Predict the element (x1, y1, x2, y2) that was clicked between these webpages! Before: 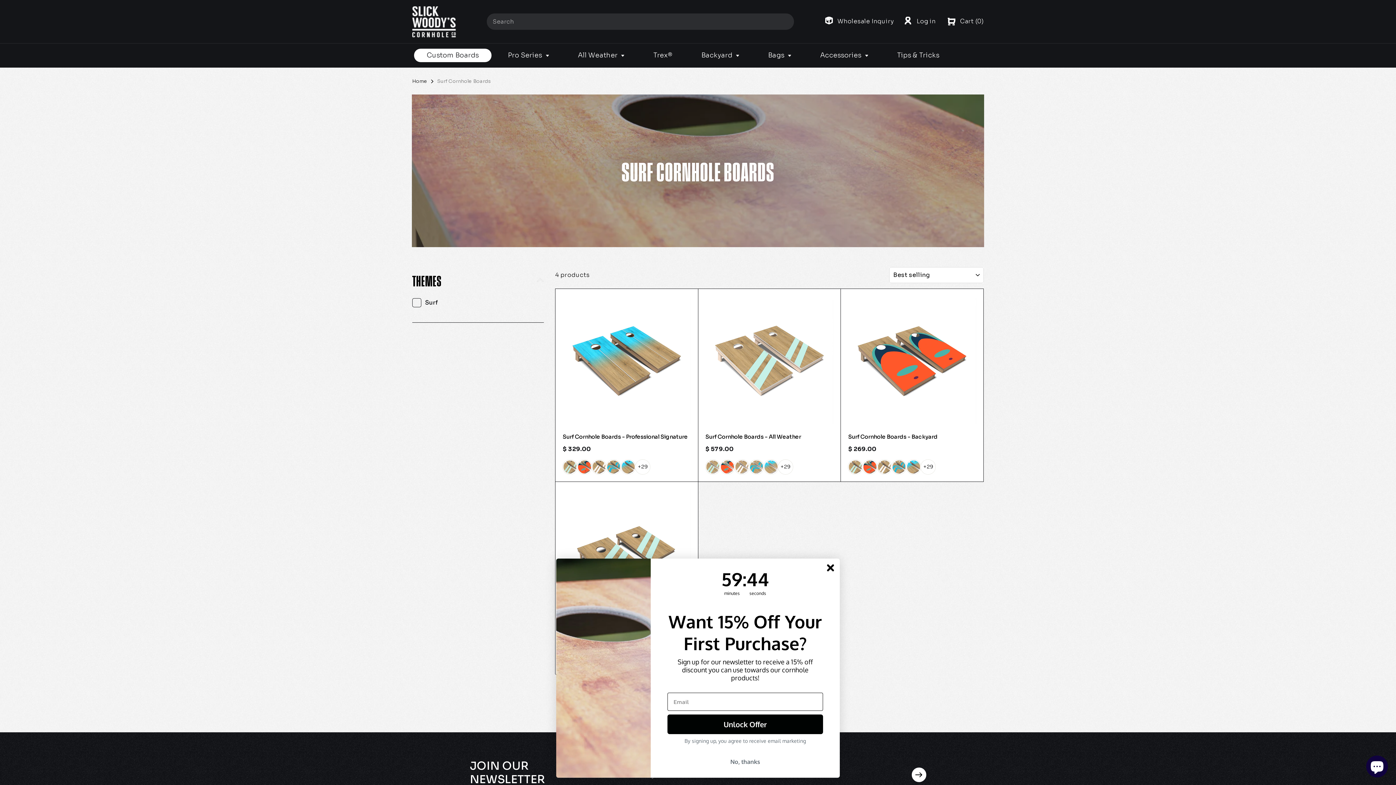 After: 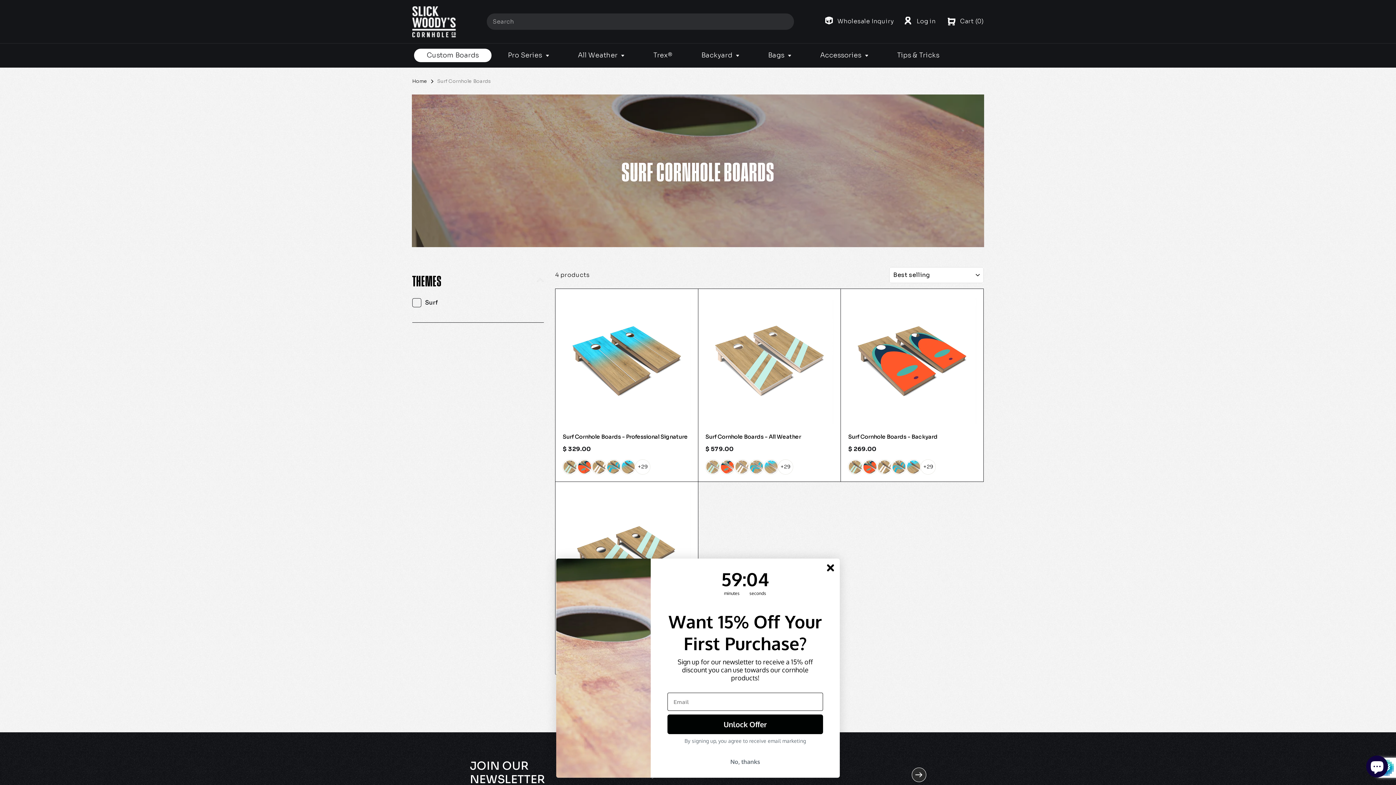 Action: bbox: (911, 767, 926, 782)